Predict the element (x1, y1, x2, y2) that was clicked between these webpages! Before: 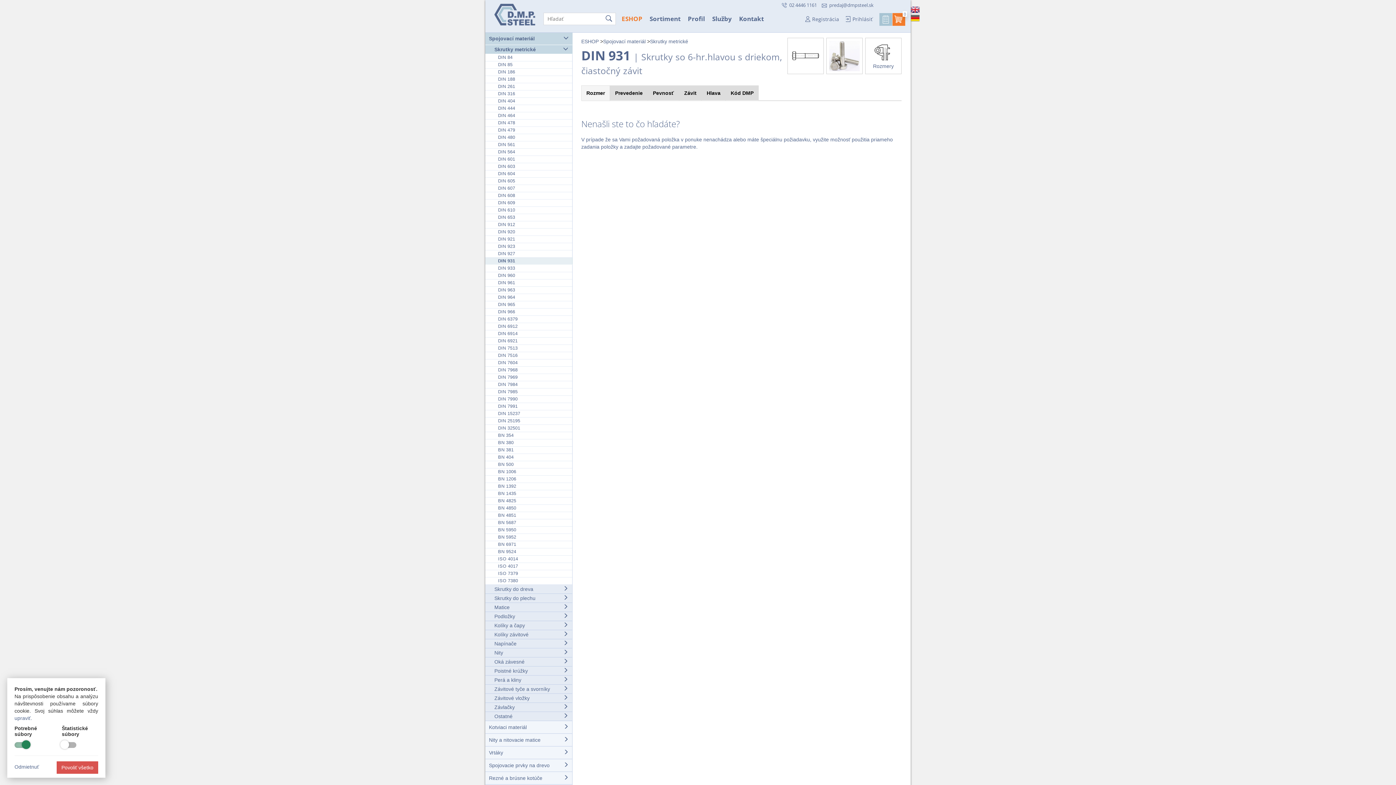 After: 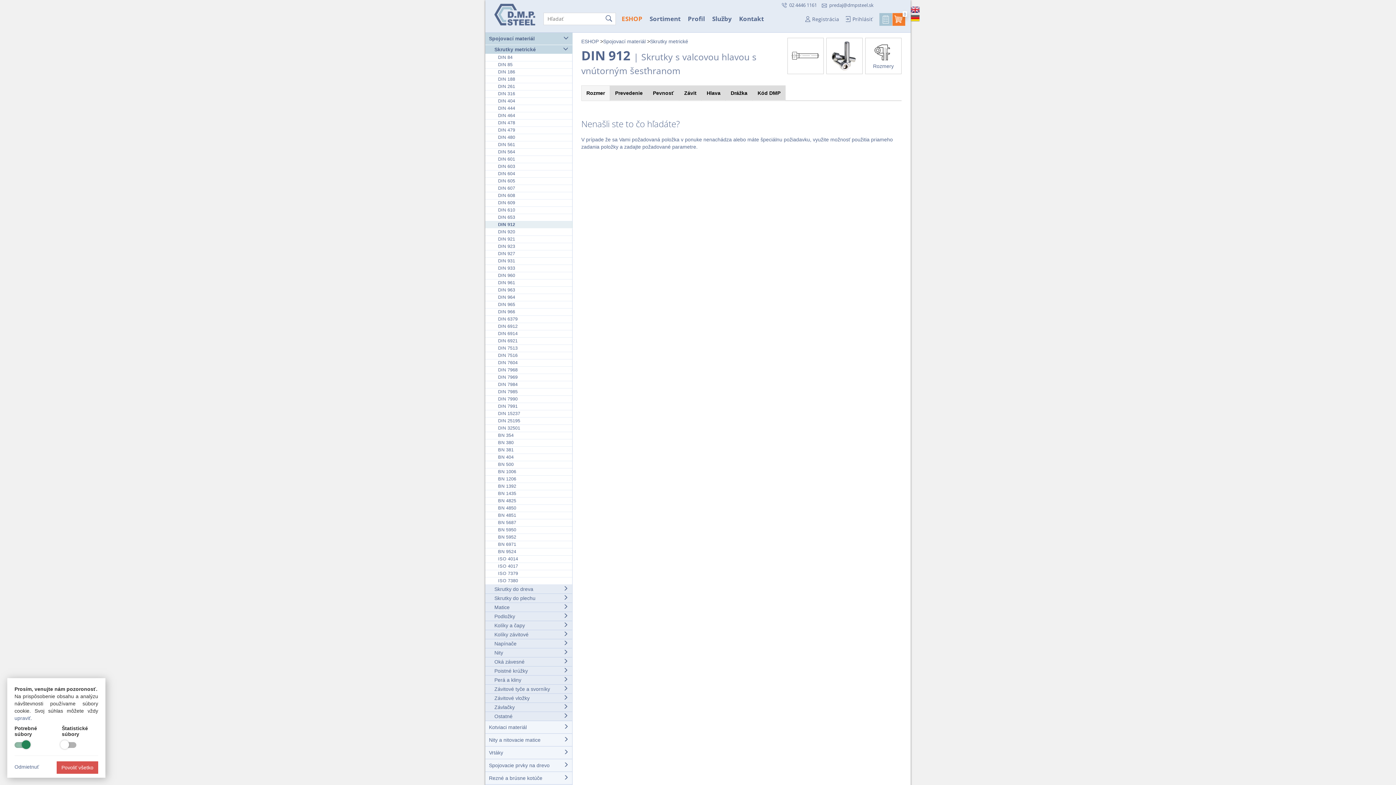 Action: bbox: (485, 221, 572, 228) label: DIN 912